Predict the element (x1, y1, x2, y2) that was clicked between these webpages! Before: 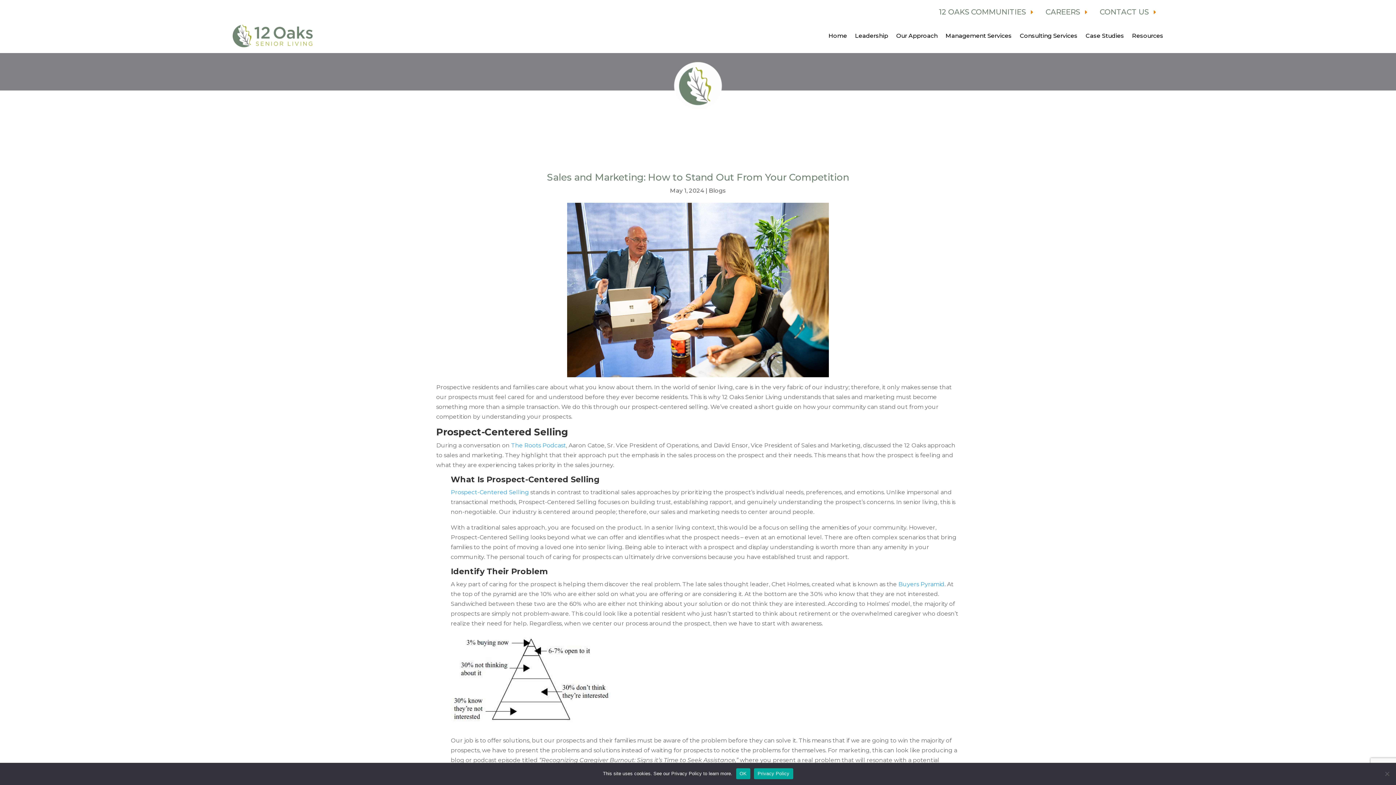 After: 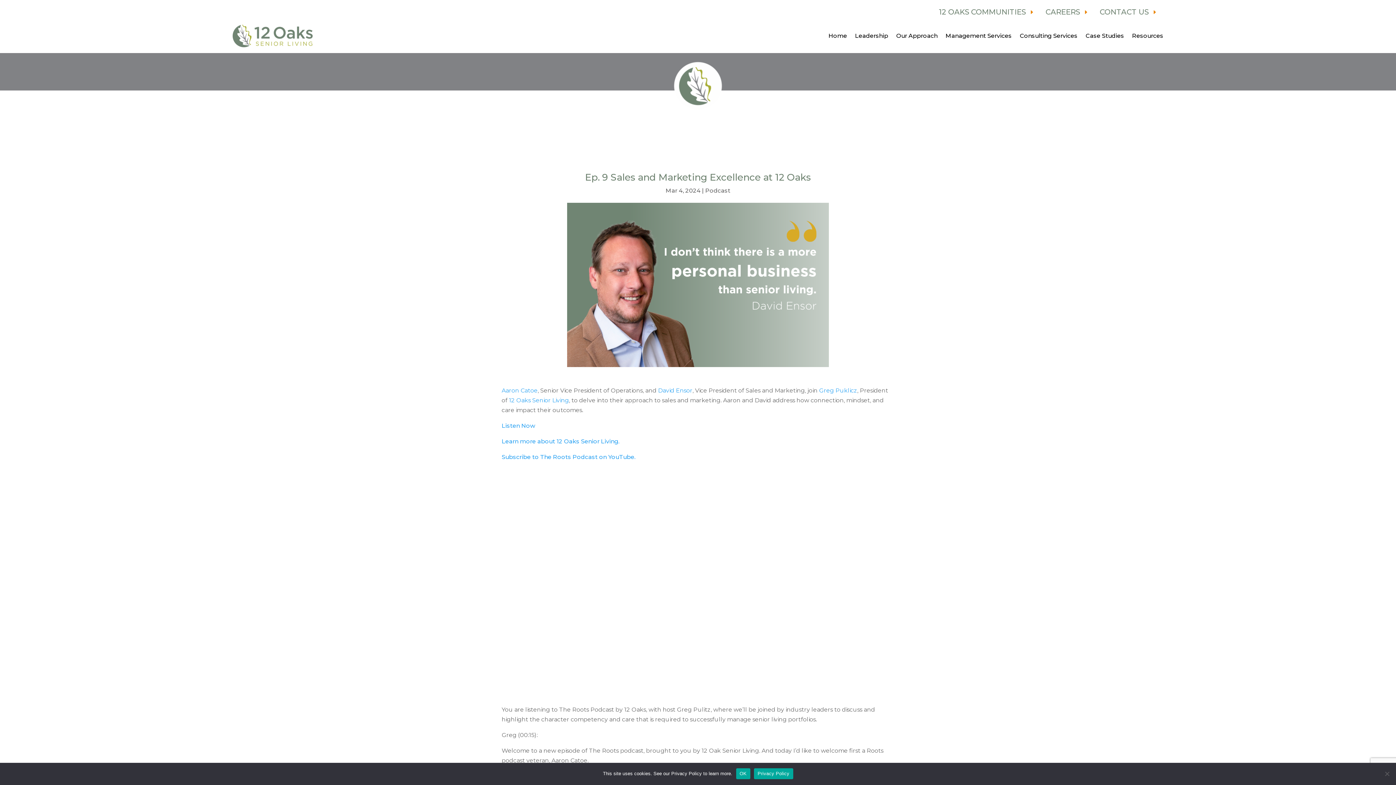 Action: label: The Roots Podcast bbox: (511, 442, 566, 449)